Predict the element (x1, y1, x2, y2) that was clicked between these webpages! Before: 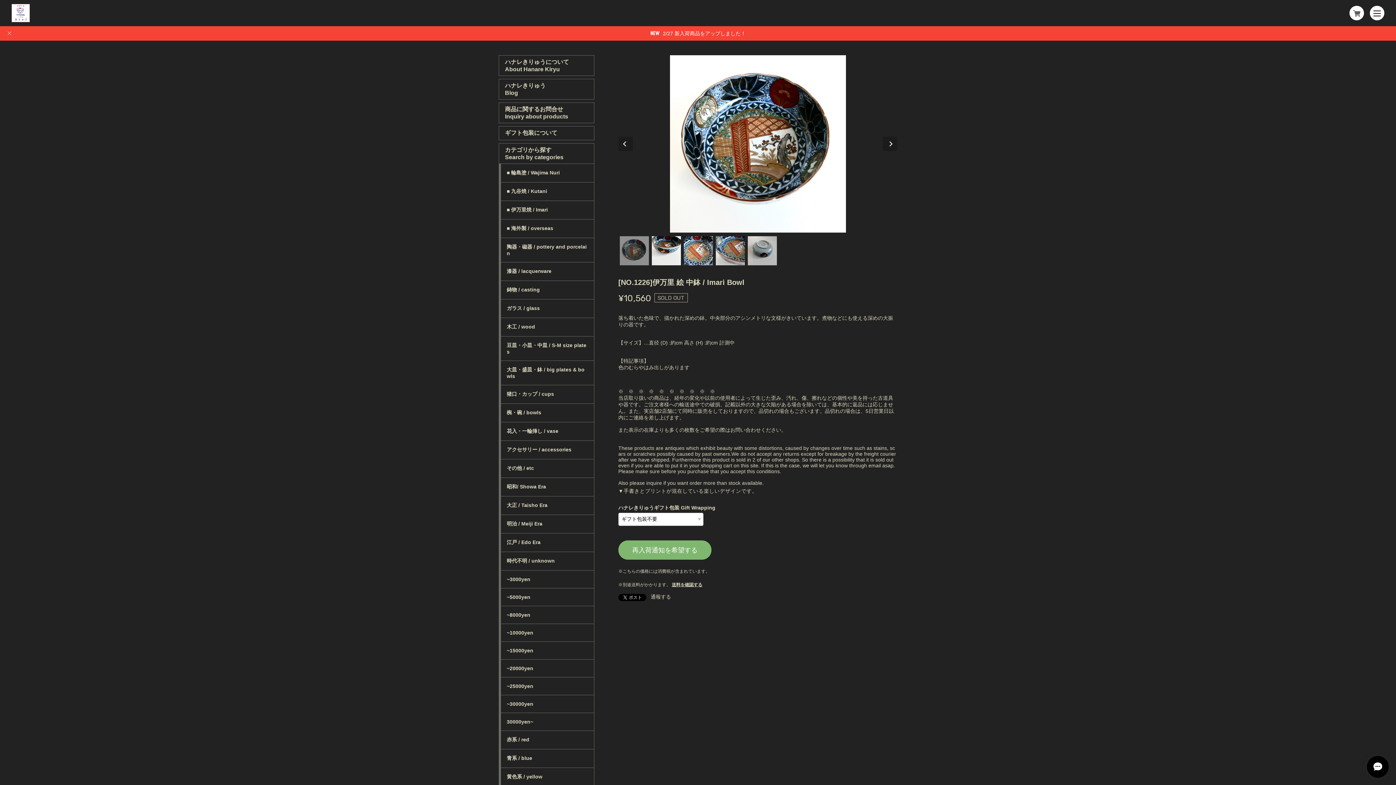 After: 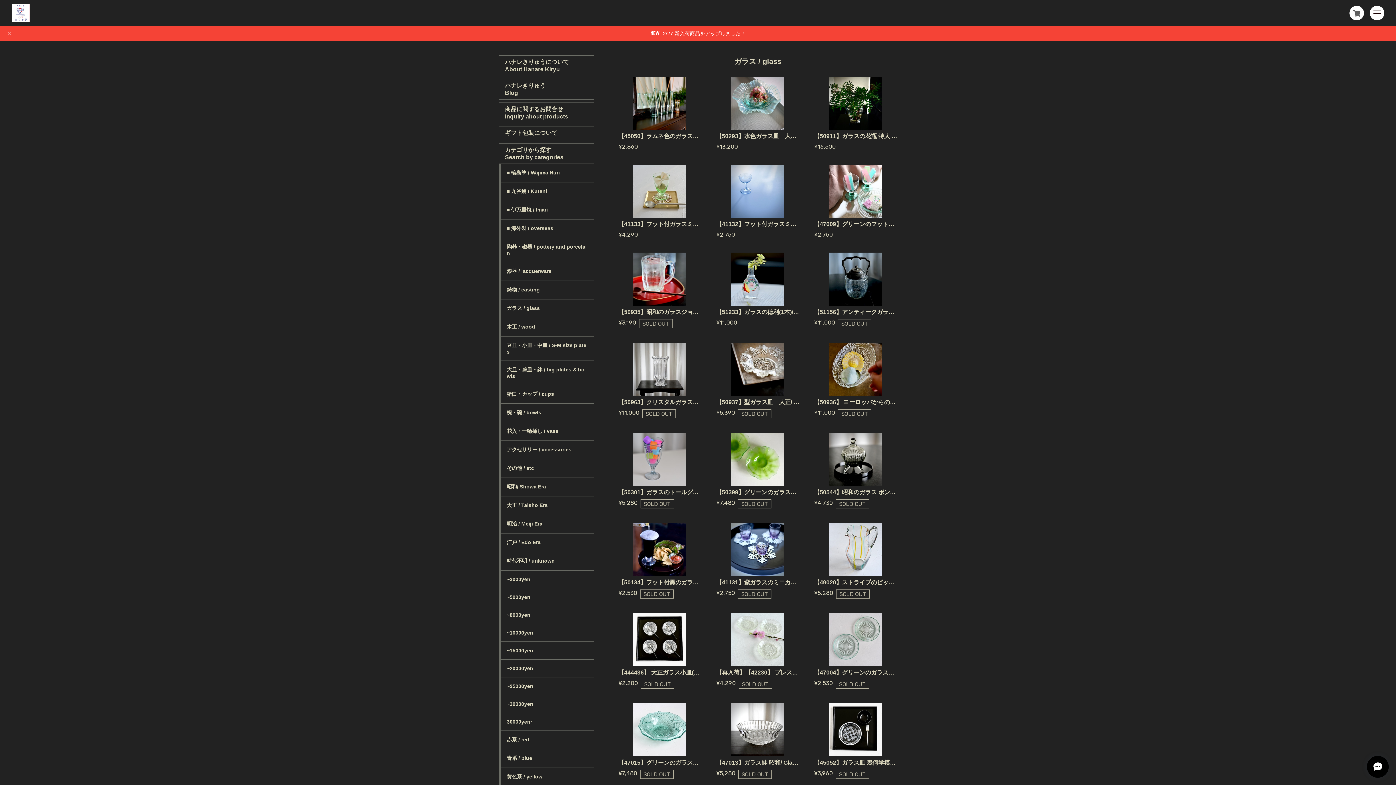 Action: bbox: (501, 299, 594, 317) label: ガラス / glass